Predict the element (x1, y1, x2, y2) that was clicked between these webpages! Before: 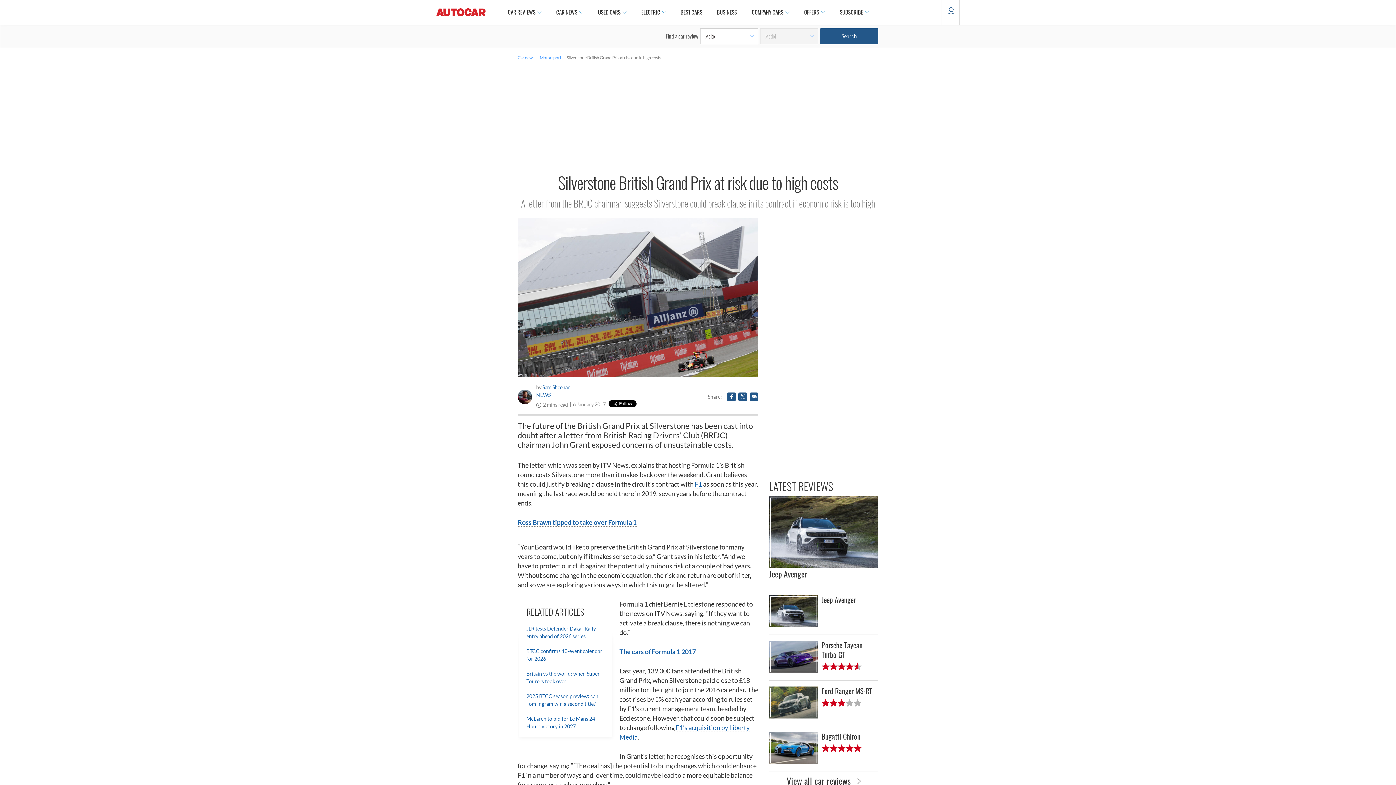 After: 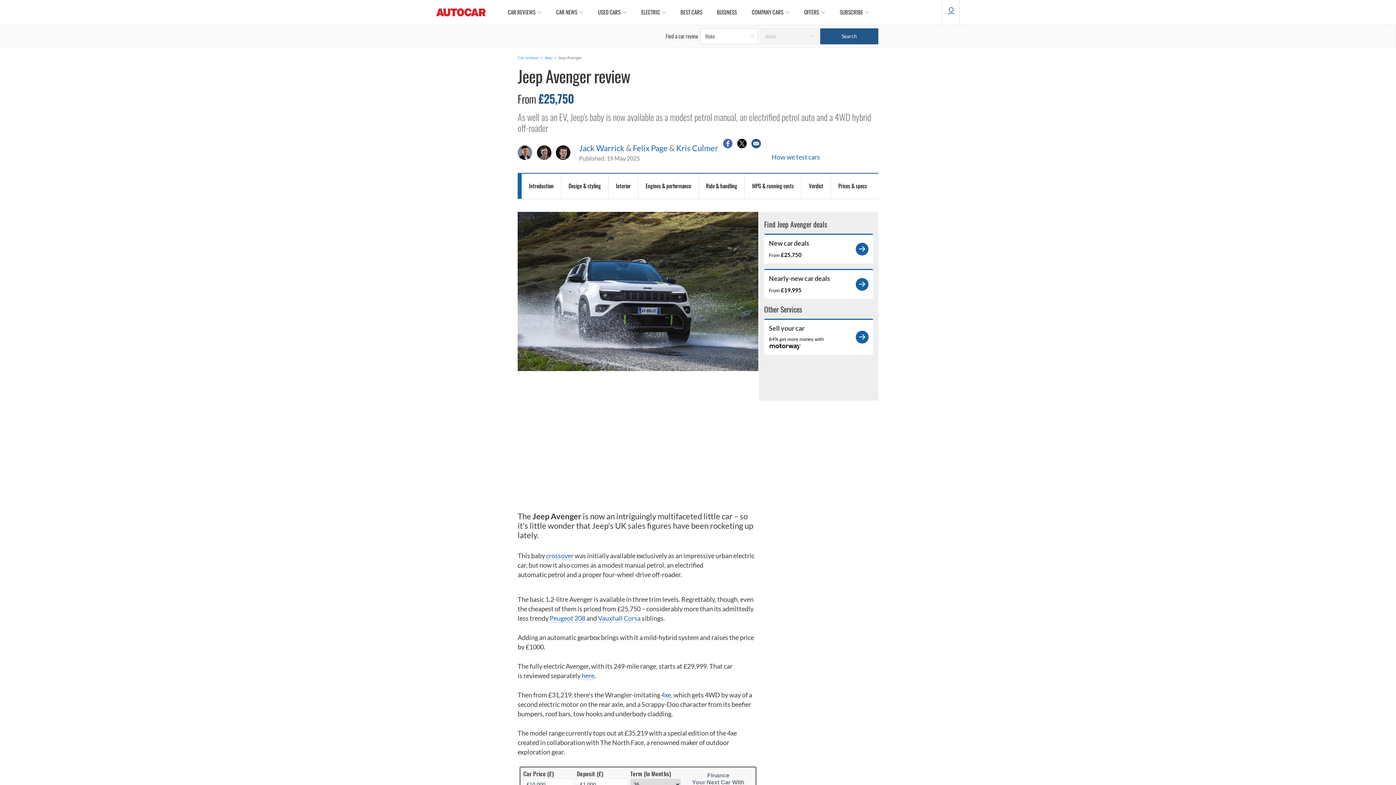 Action: label: Jeep Avenger bbox: (769, 496, 878, 580)